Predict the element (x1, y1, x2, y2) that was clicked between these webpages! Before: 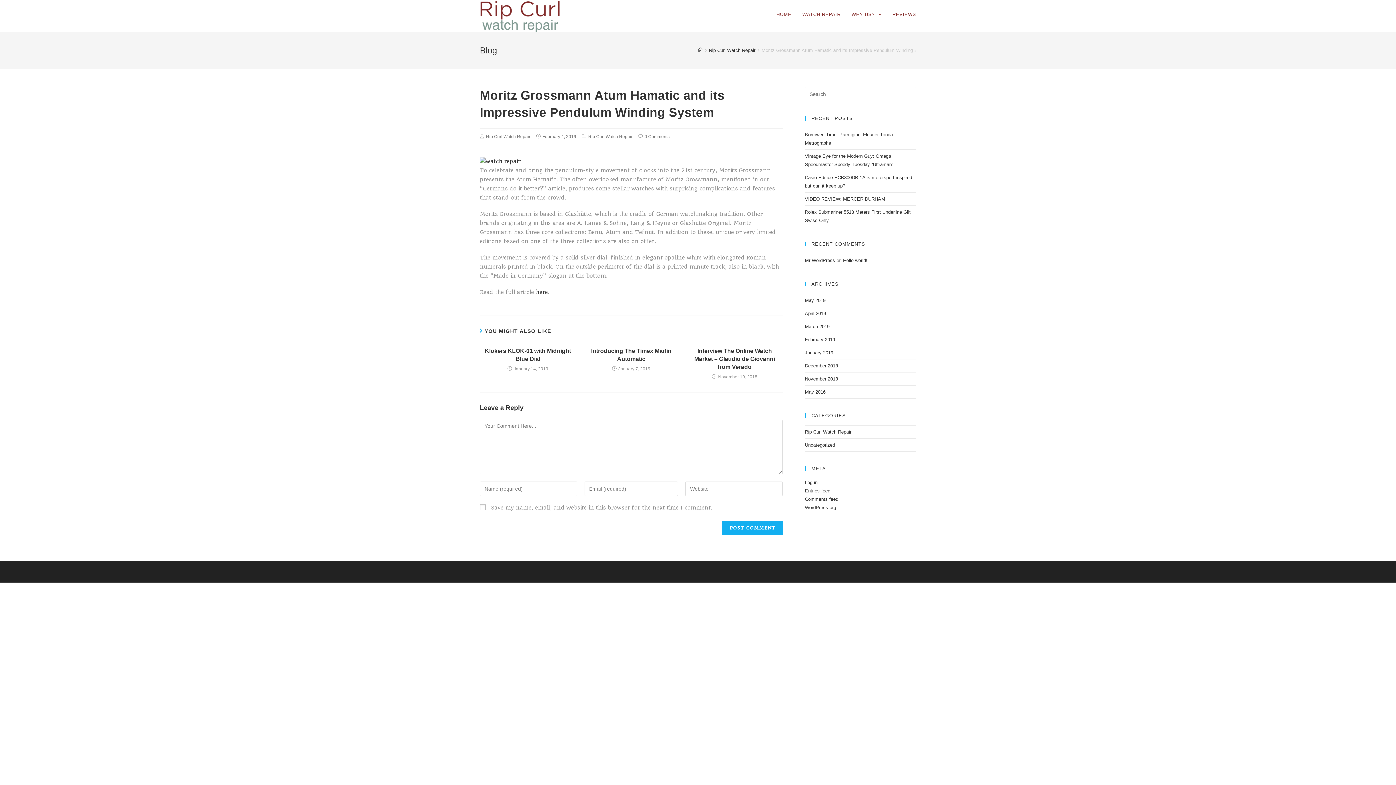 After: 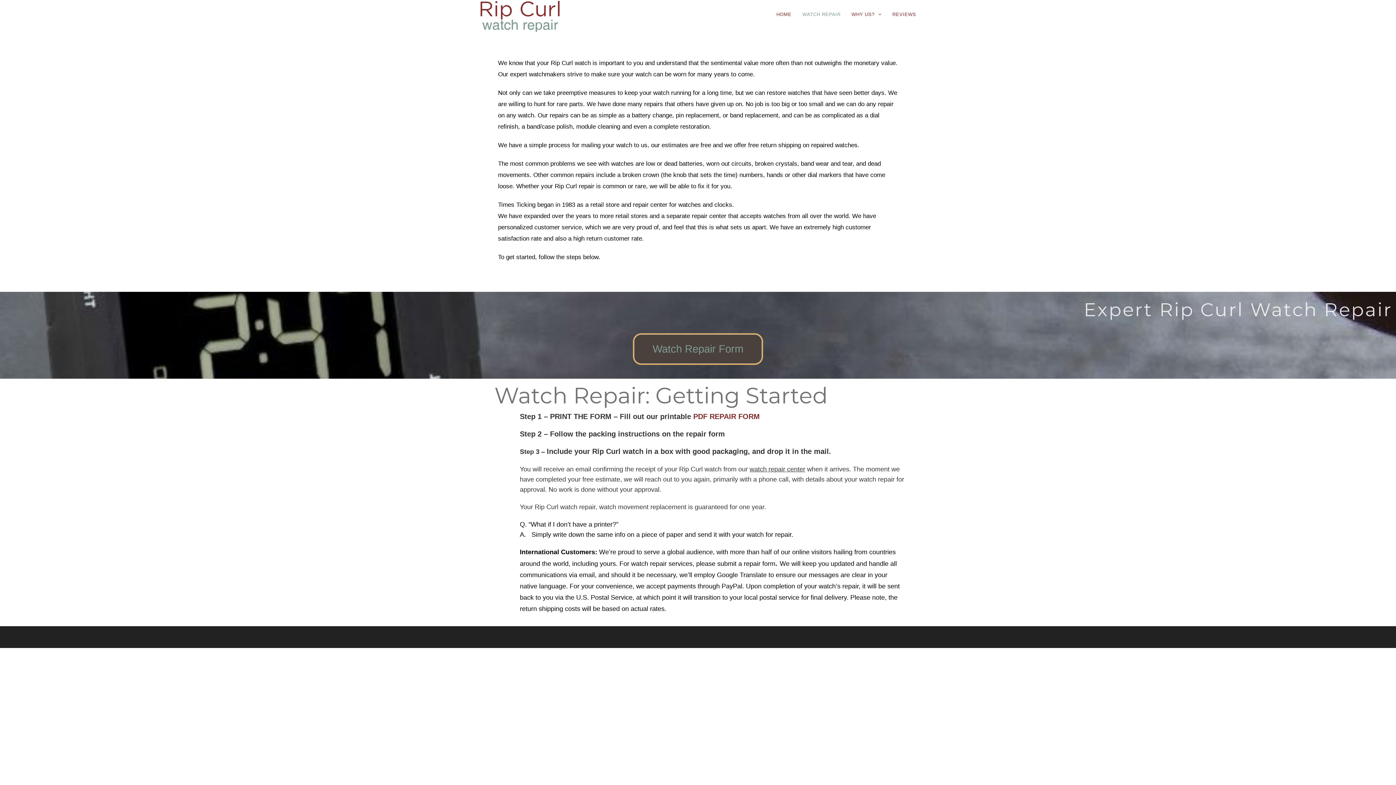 Action: bbox: (797, 0, 846, 29) label: WATCH REPAIR